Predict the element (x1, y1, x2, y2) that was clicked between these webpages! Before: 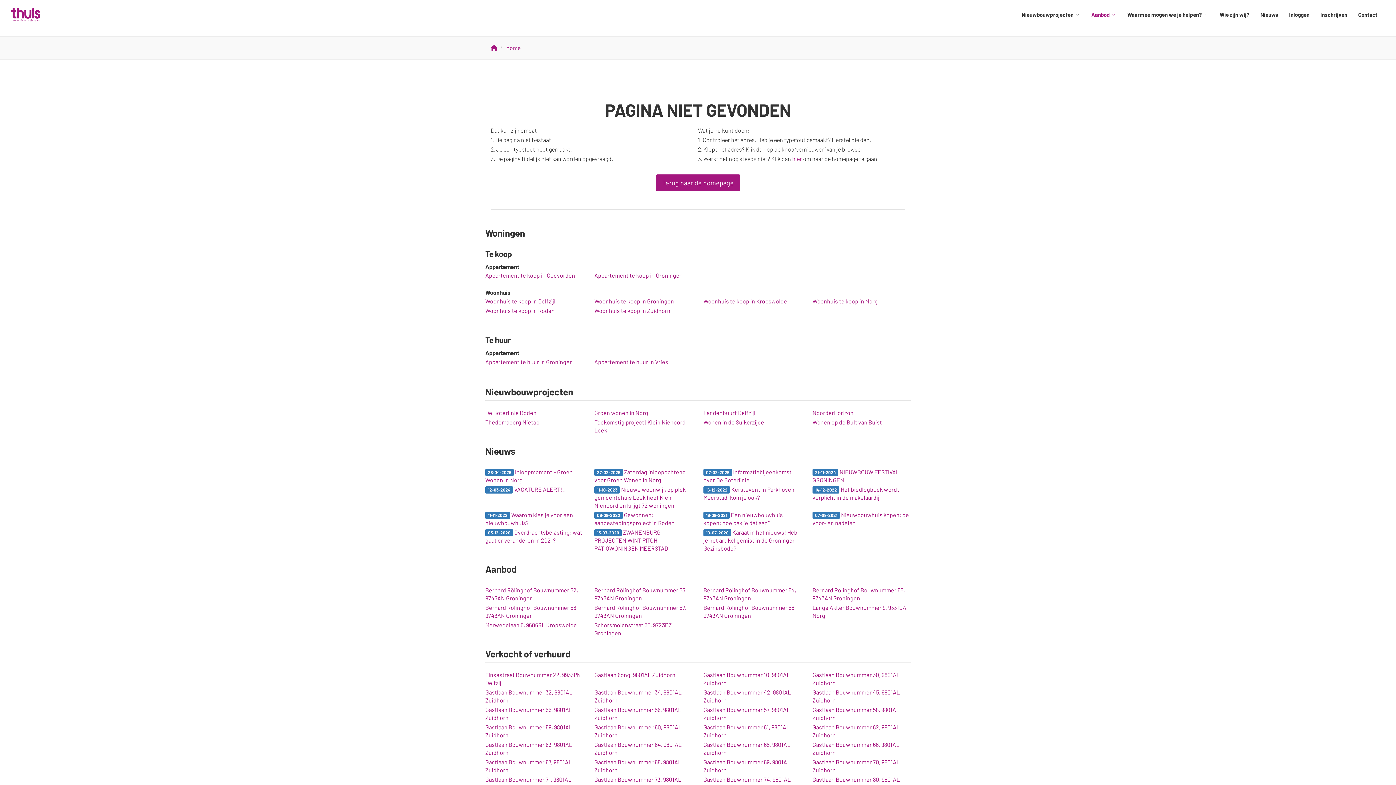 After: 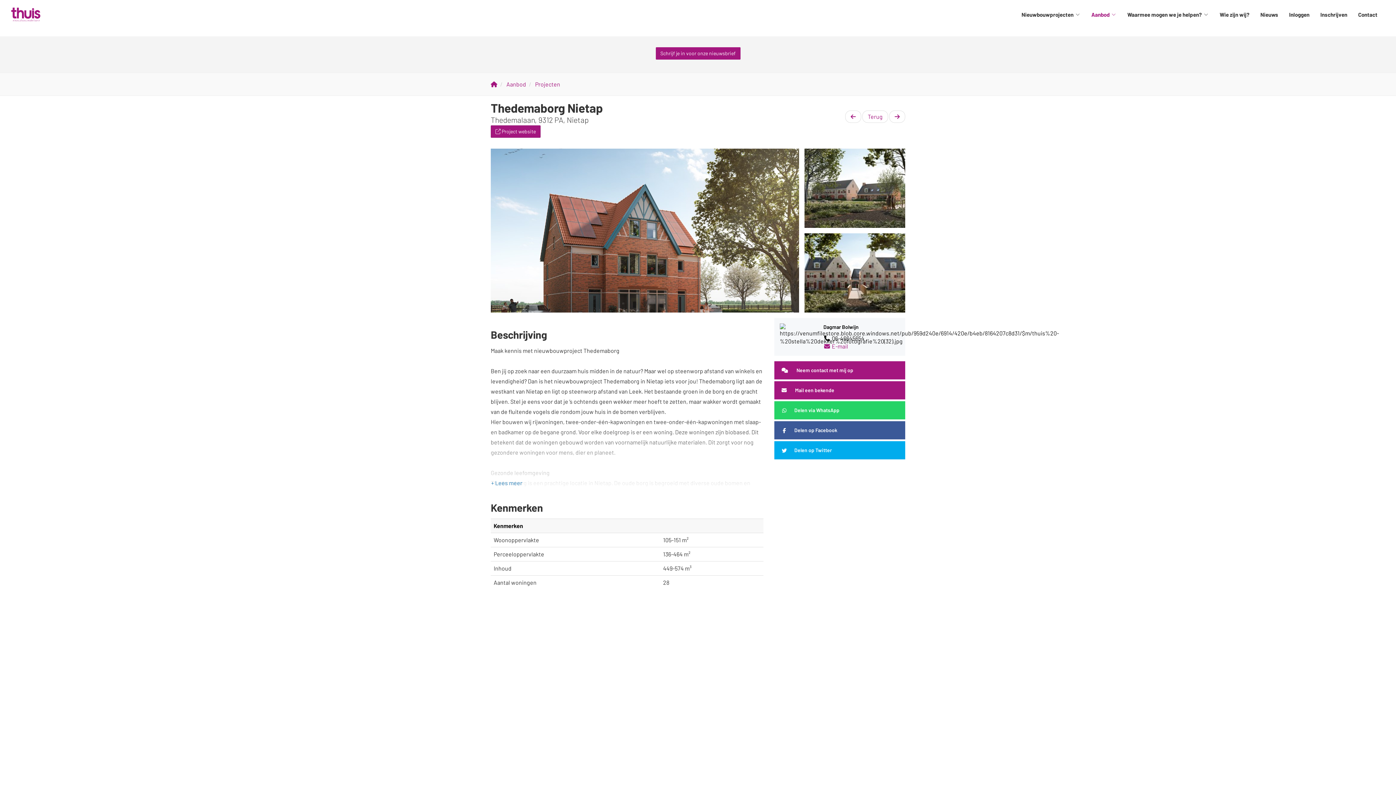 Action: label: Thedemaborg Nietap bbox: (485, 417, 583, 427)